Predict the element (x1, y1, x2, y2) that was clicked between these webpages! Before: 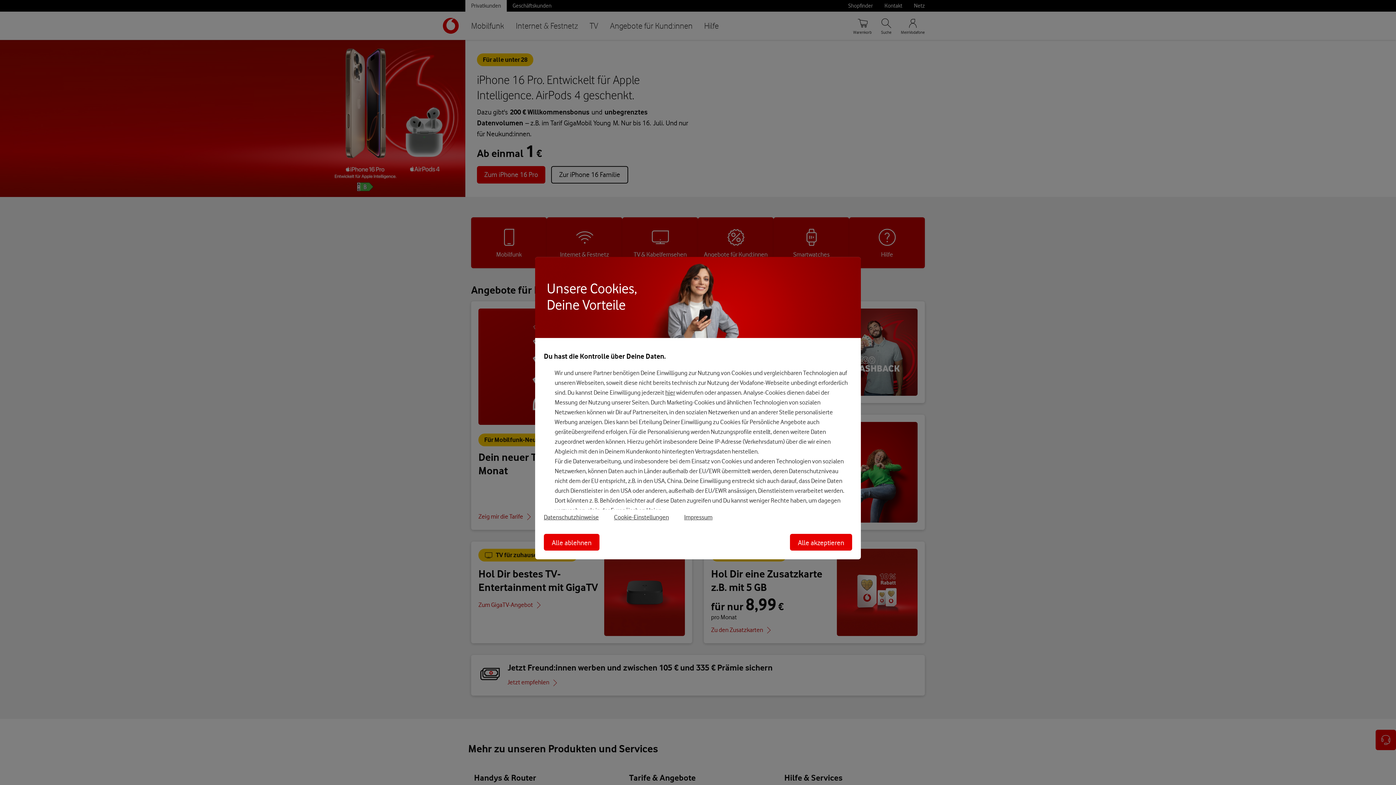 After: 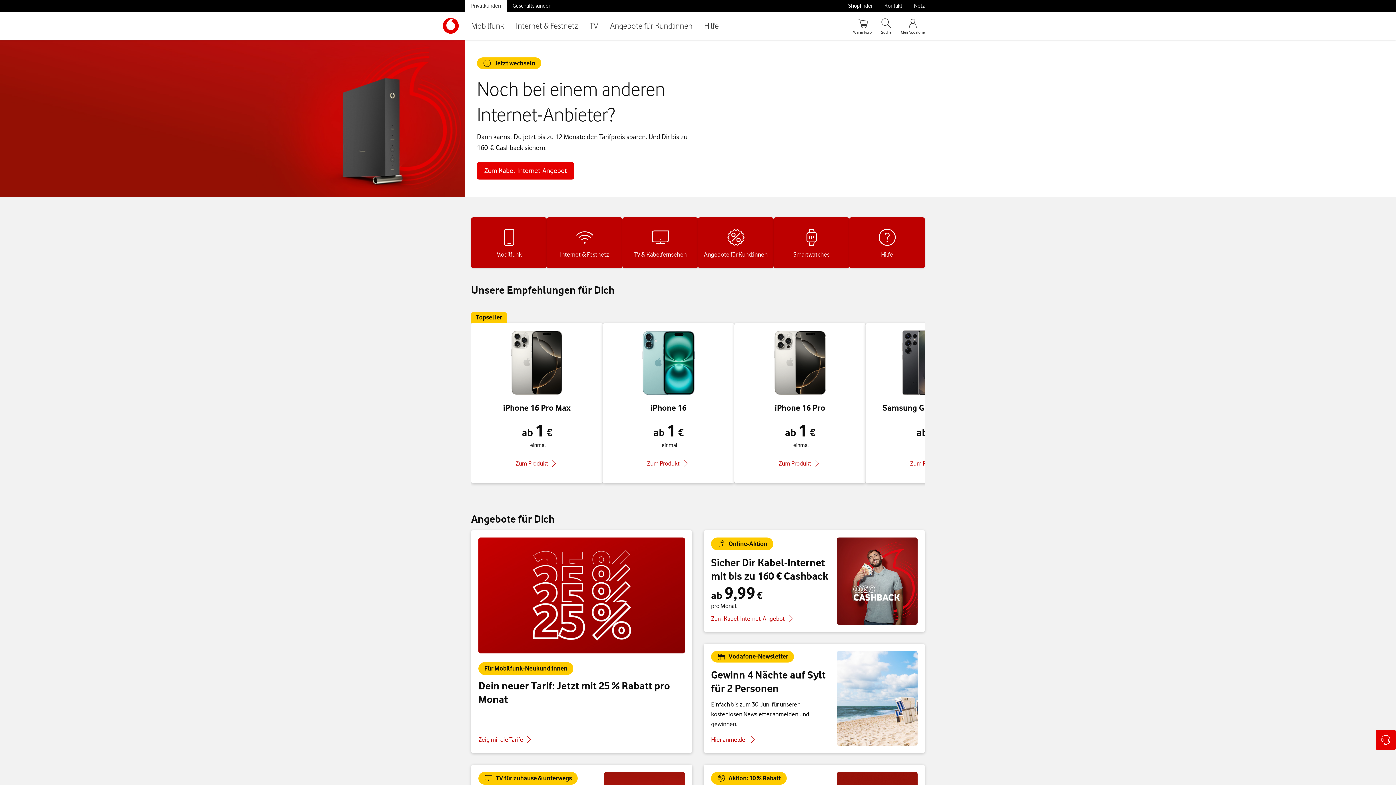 Action: label: Alle akzeptieren bbox: (790, 534, 852, 550)